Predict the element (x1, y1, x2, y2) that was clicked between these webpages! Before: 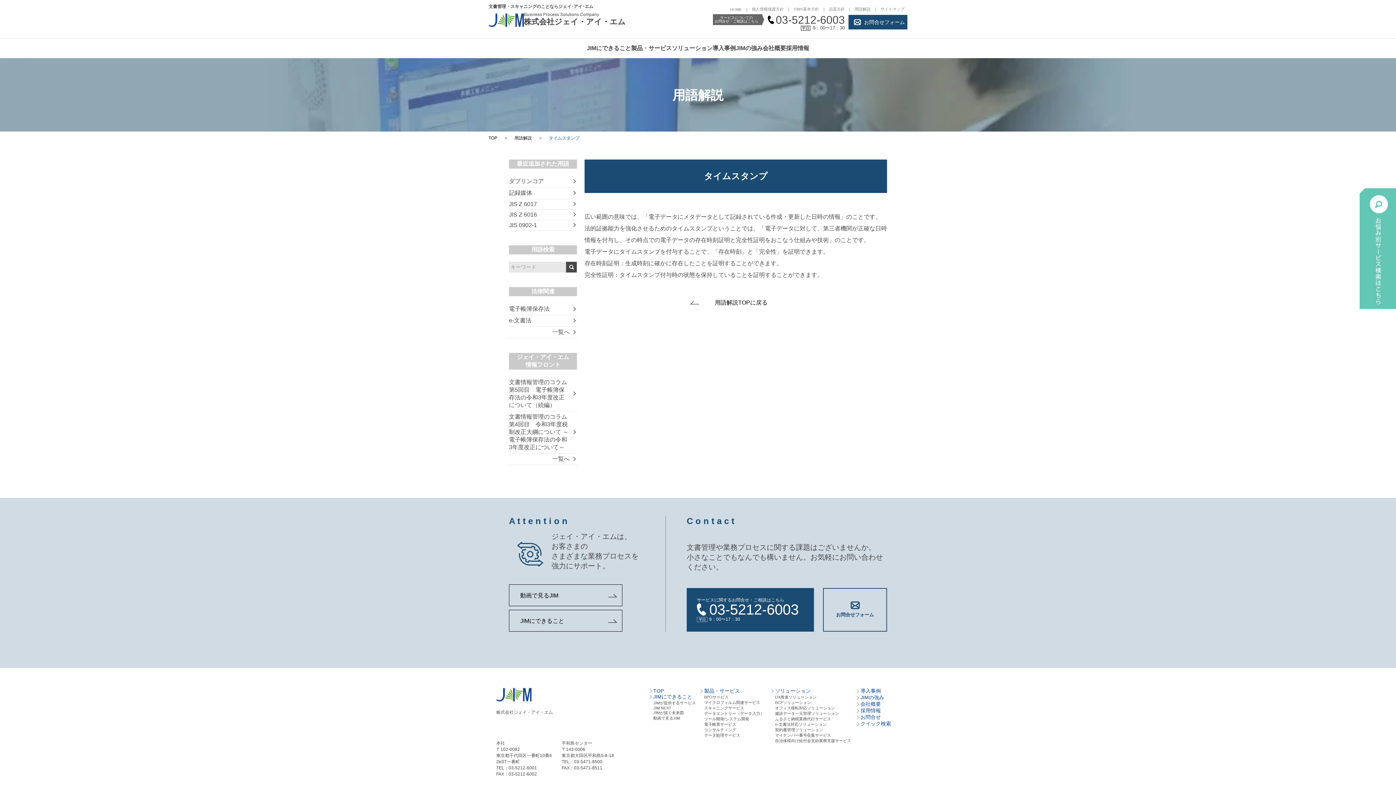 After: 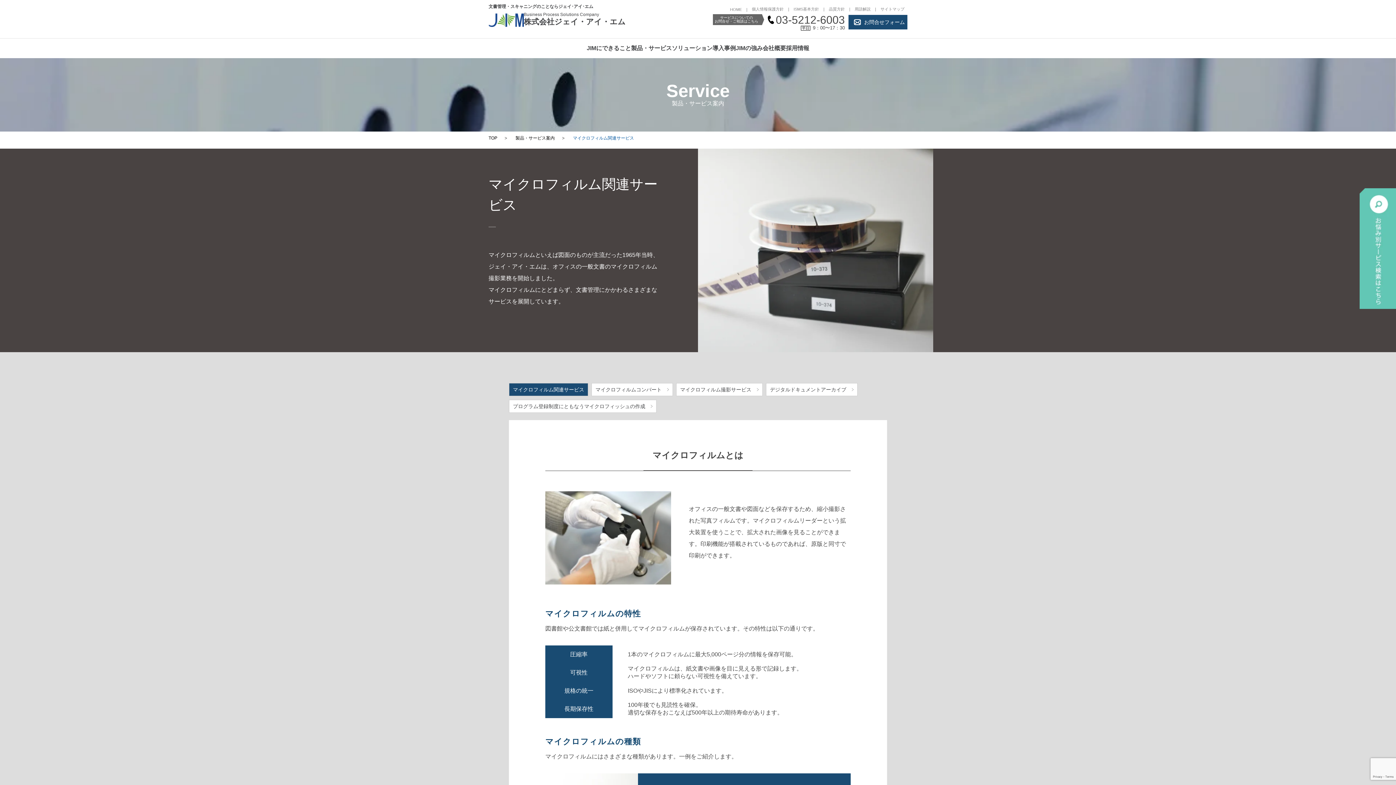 Action: label: マイクロフィルム関連サービス bbox: (700, 700, 760, 705)